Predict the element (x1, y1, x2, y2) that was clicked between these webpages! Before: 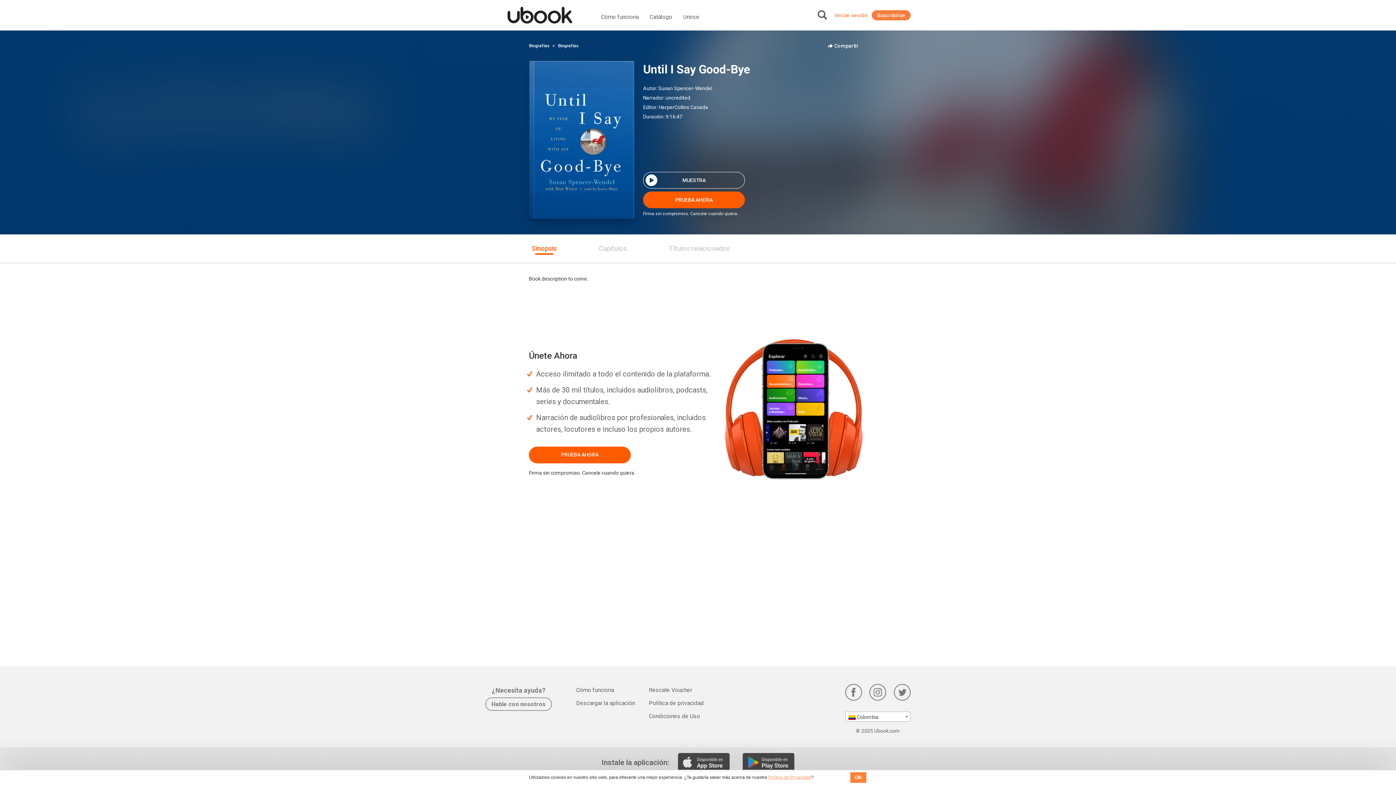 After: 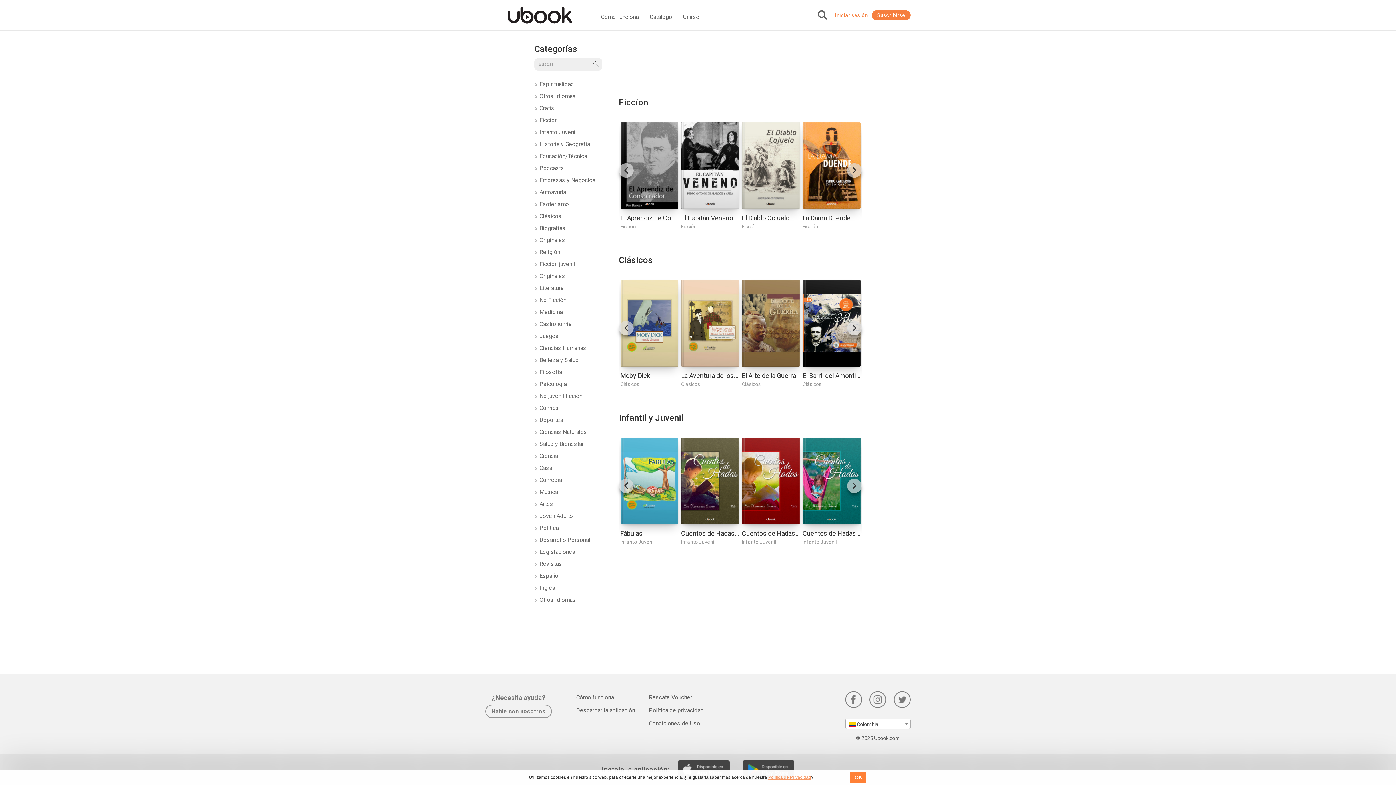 Action: bbox: (649, 13, 684, 20) label: Catálogo